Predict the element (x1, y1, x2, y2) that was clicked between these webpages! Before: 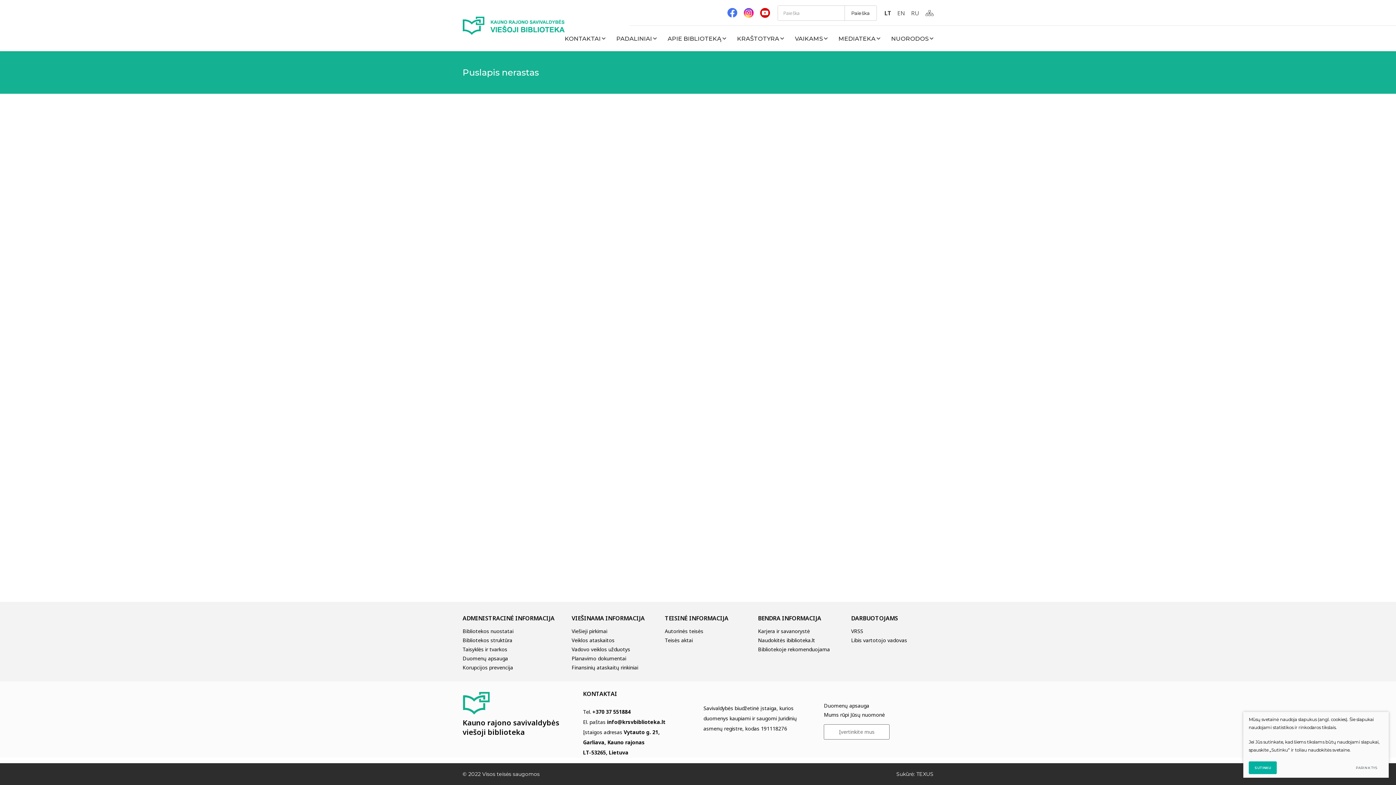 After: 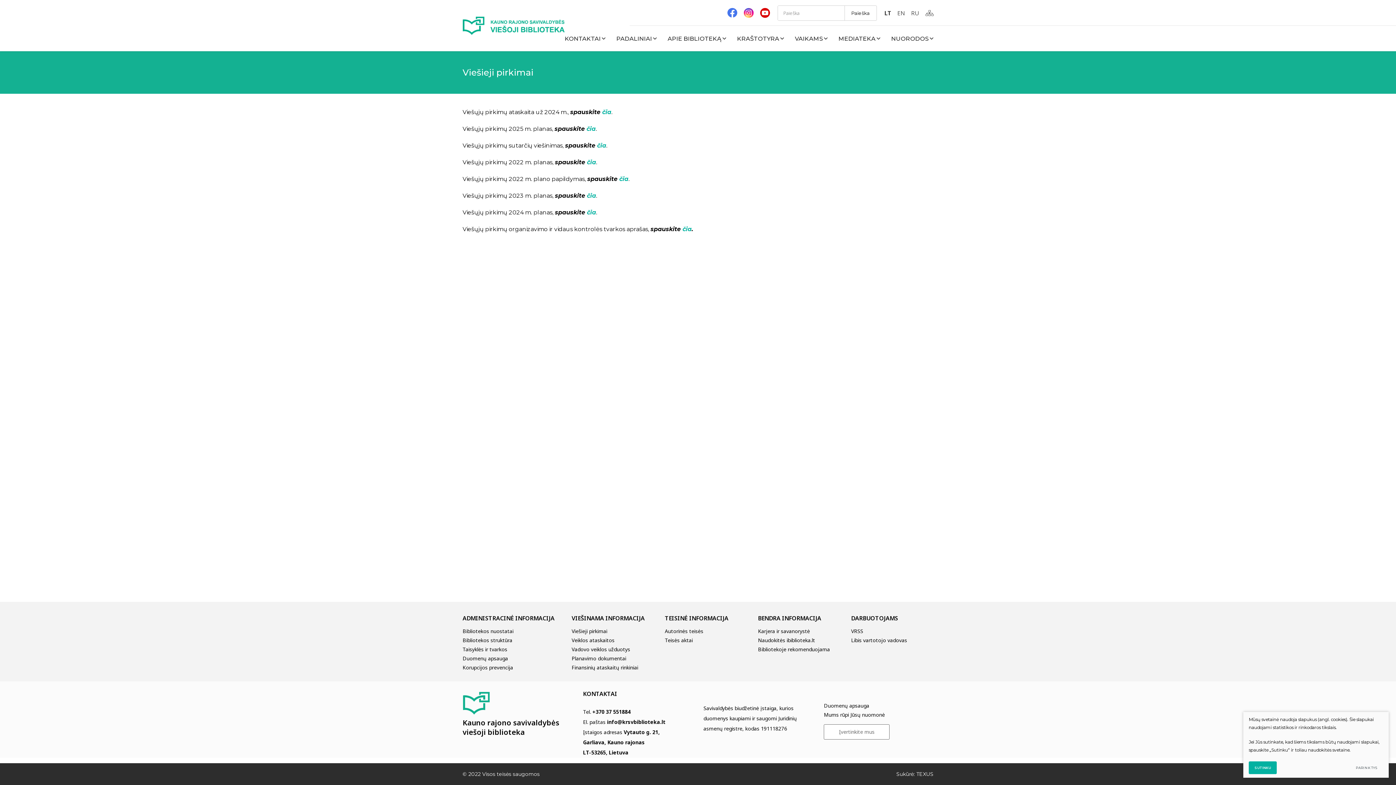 Action: label: Viešieji pirkimai bbox: (571, 628, 607, 634)